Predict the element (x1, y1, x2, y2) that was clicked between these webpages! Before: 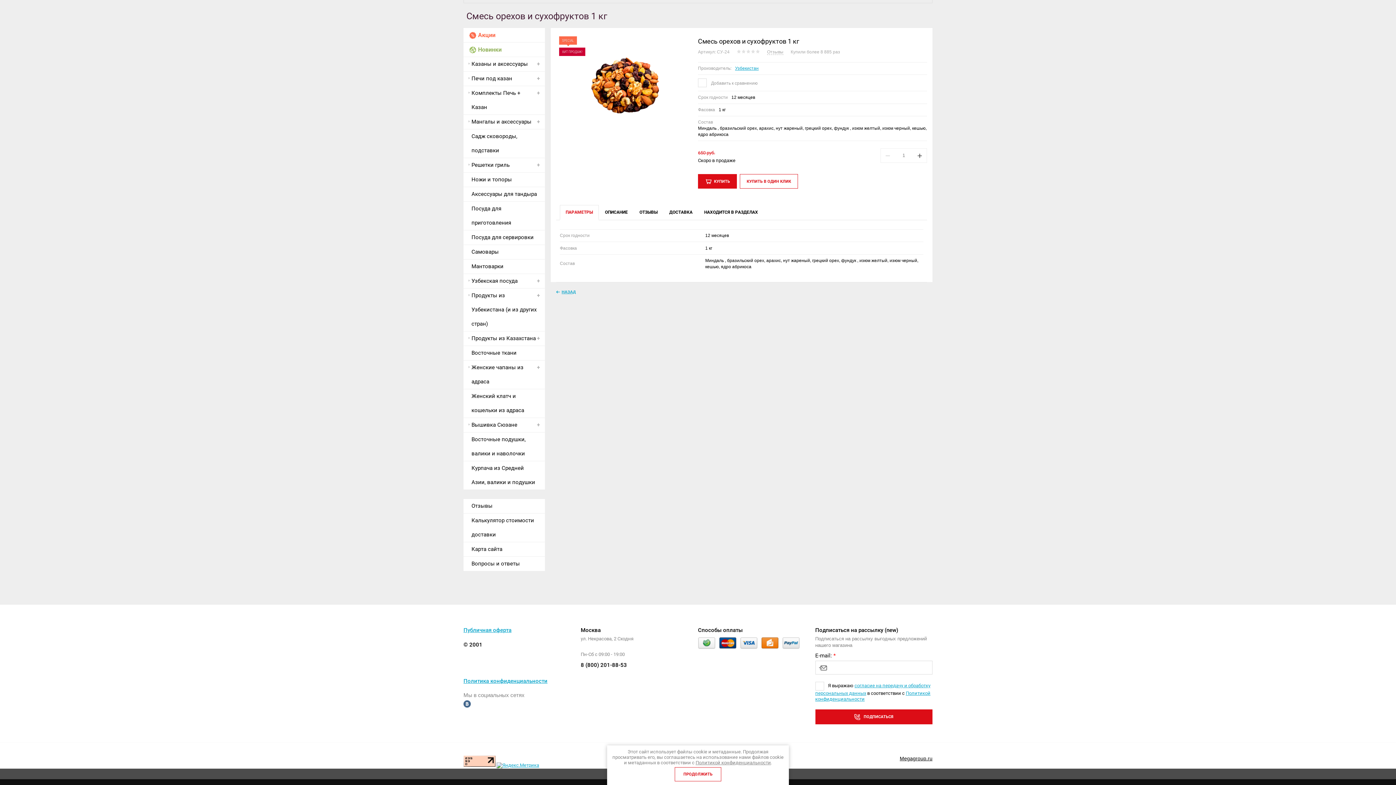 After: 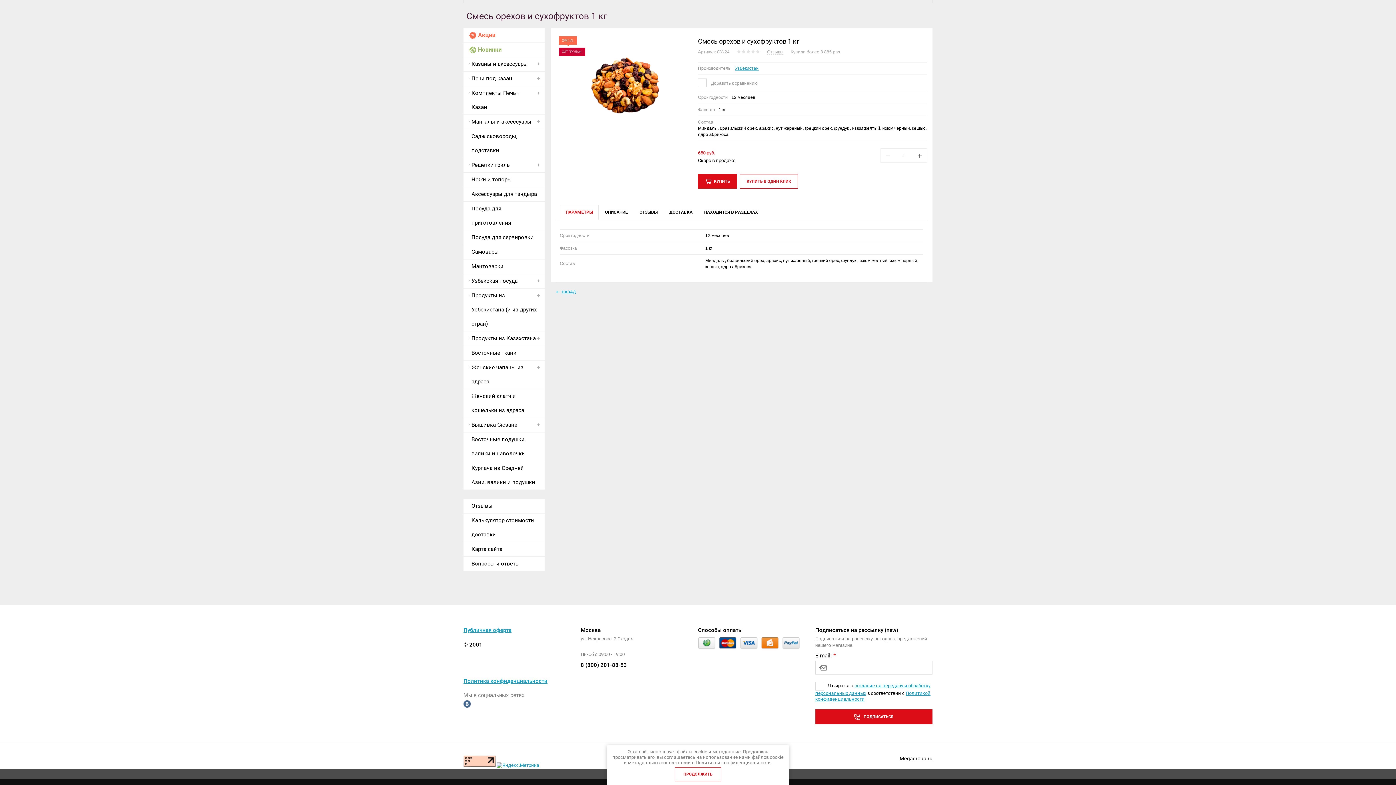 Action: bbox: (496, 762, 539, 768)